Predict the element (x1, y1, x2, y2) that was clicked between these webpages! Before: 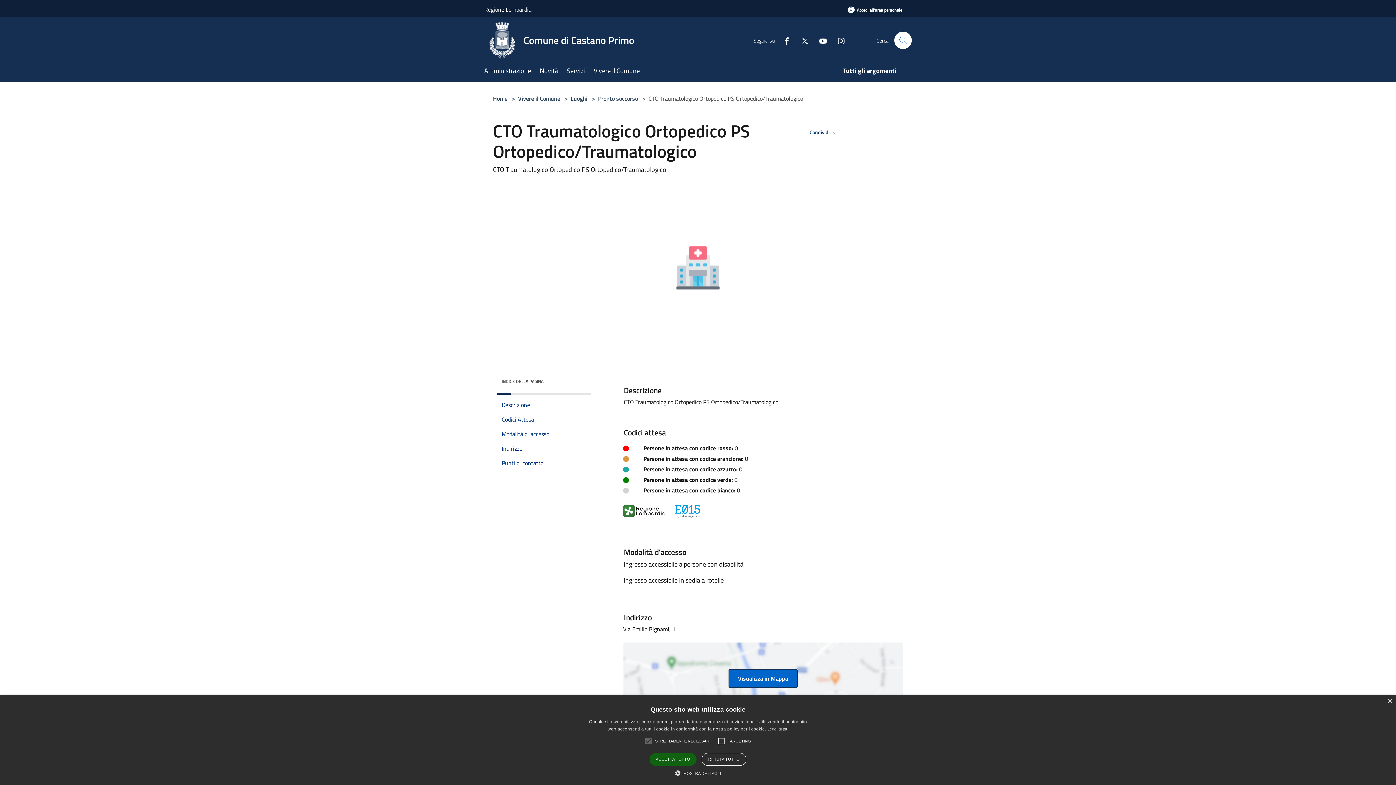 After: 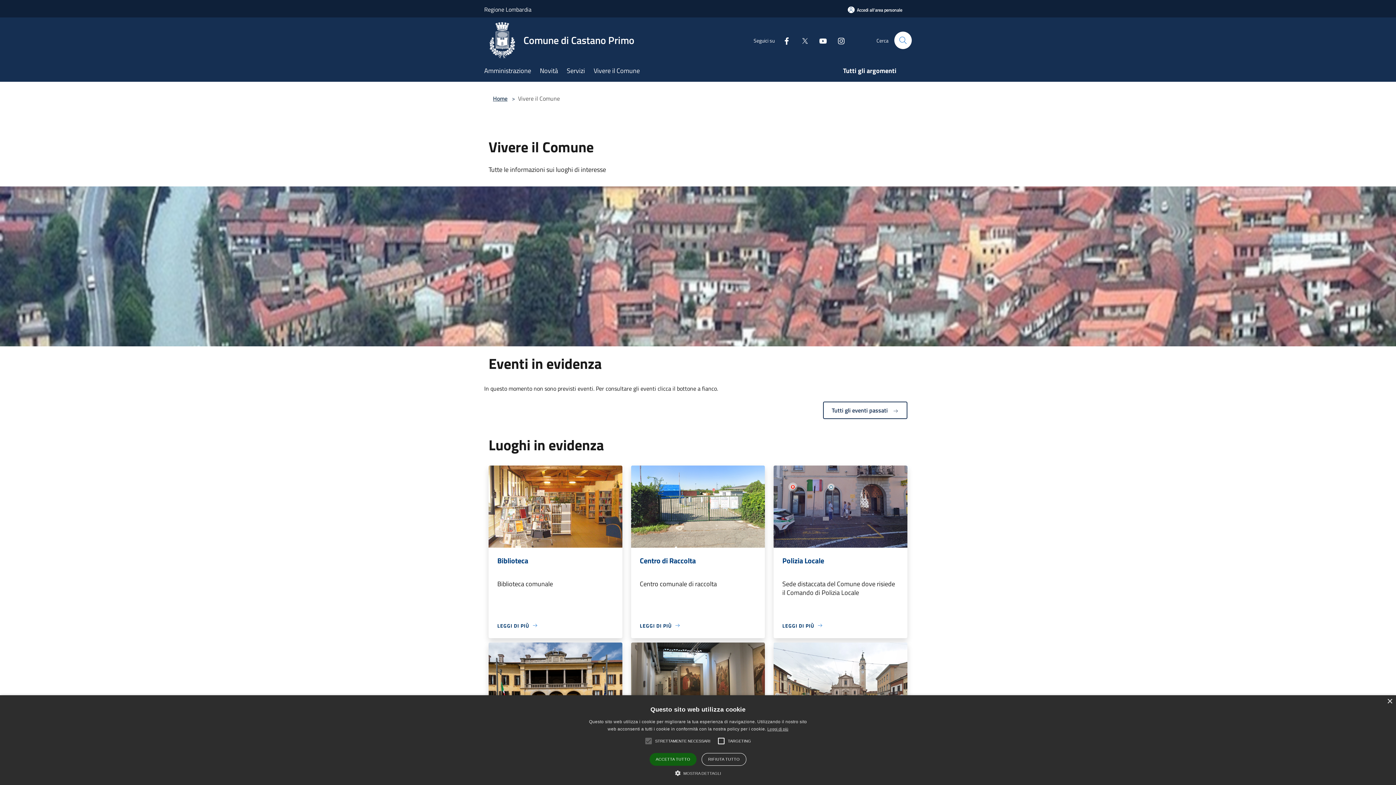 Action: label: Vivere il Comune  bbox: (518, 94, 561, 102)